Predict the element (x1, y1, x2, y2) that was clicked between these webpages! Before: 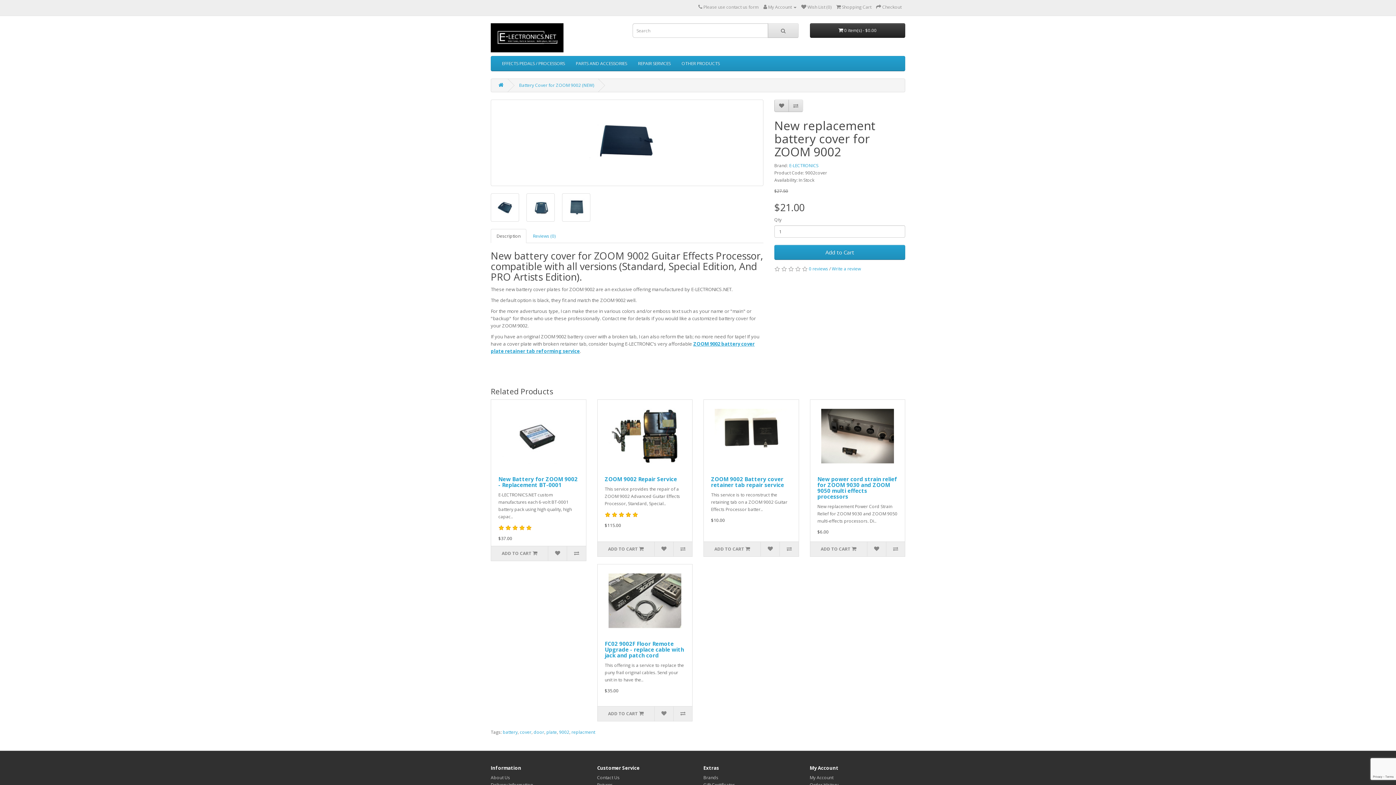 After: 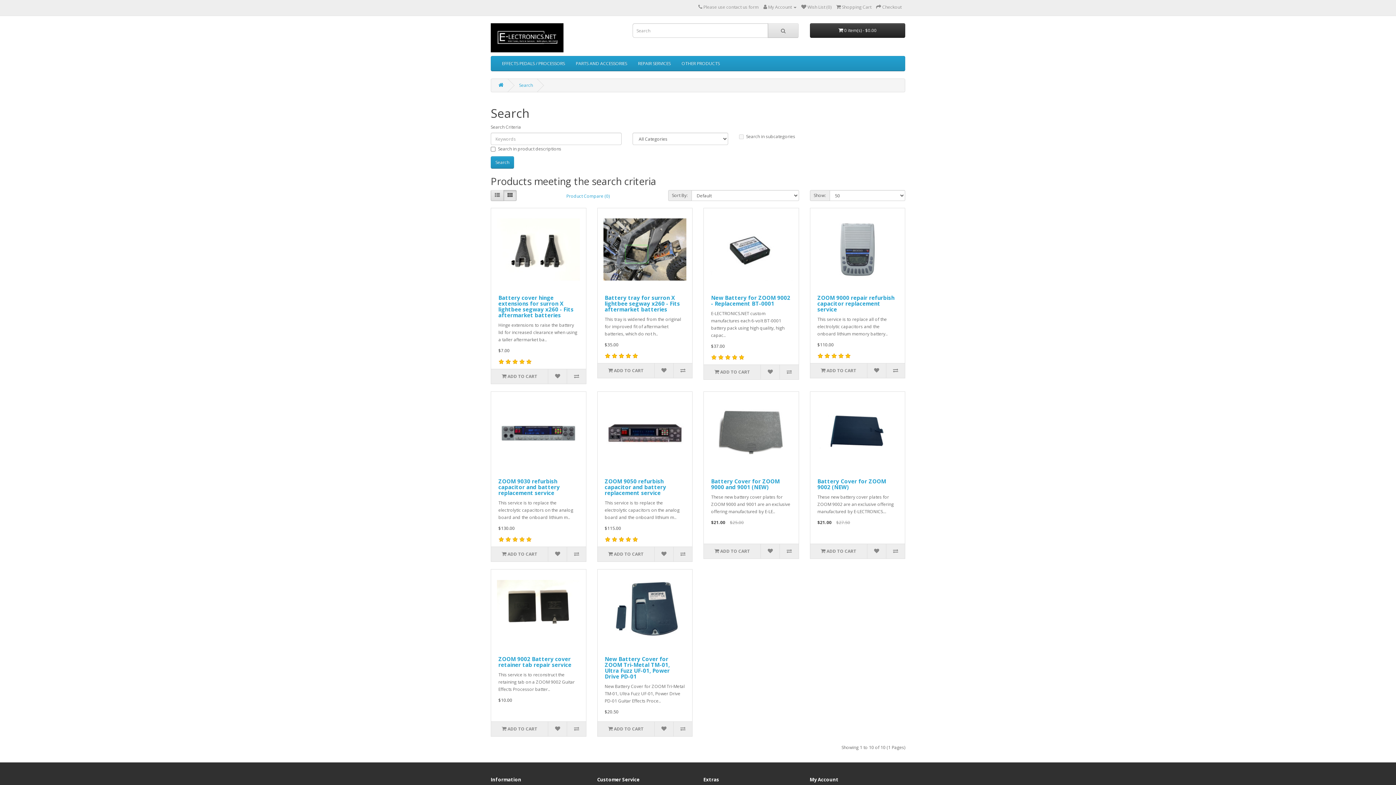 Action: bbox: (502, 729, 517, 735) label: battery